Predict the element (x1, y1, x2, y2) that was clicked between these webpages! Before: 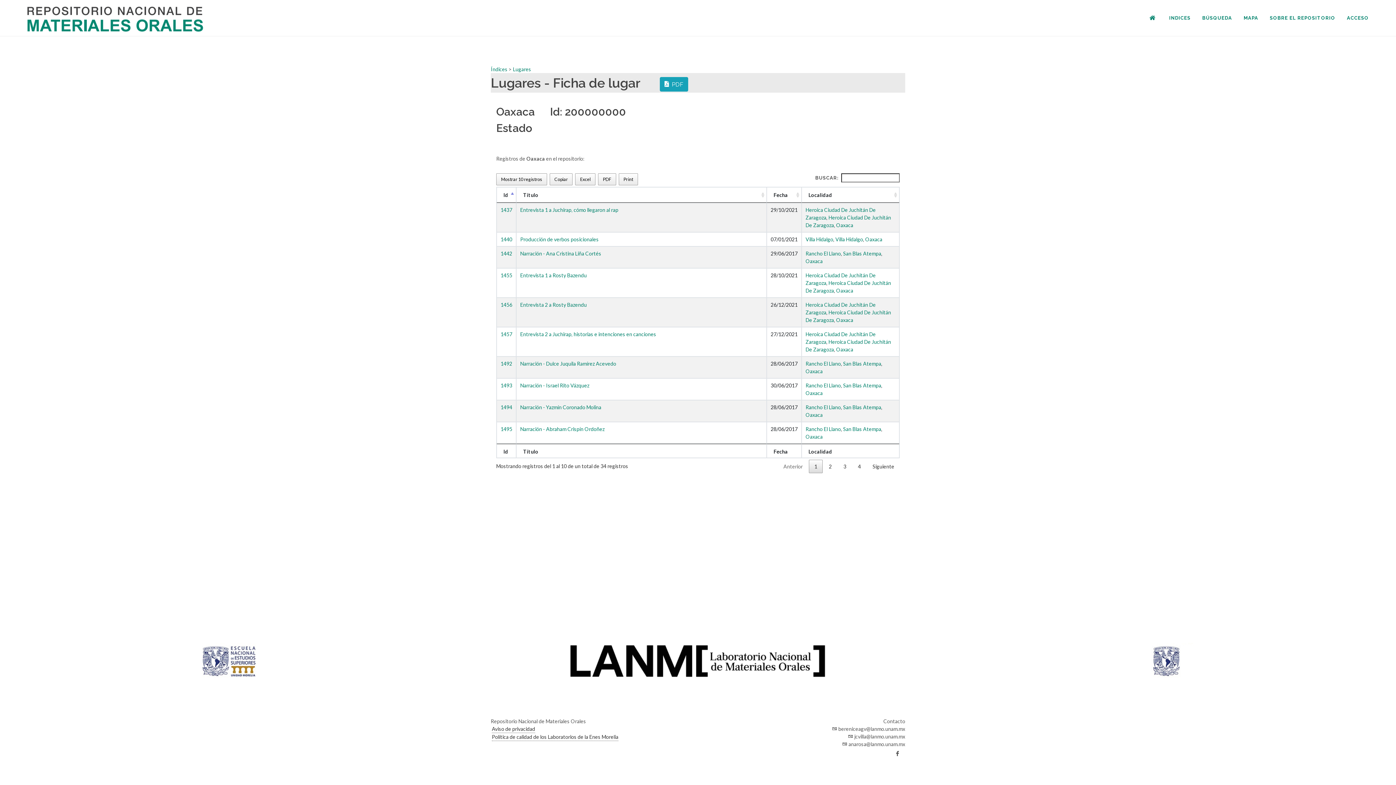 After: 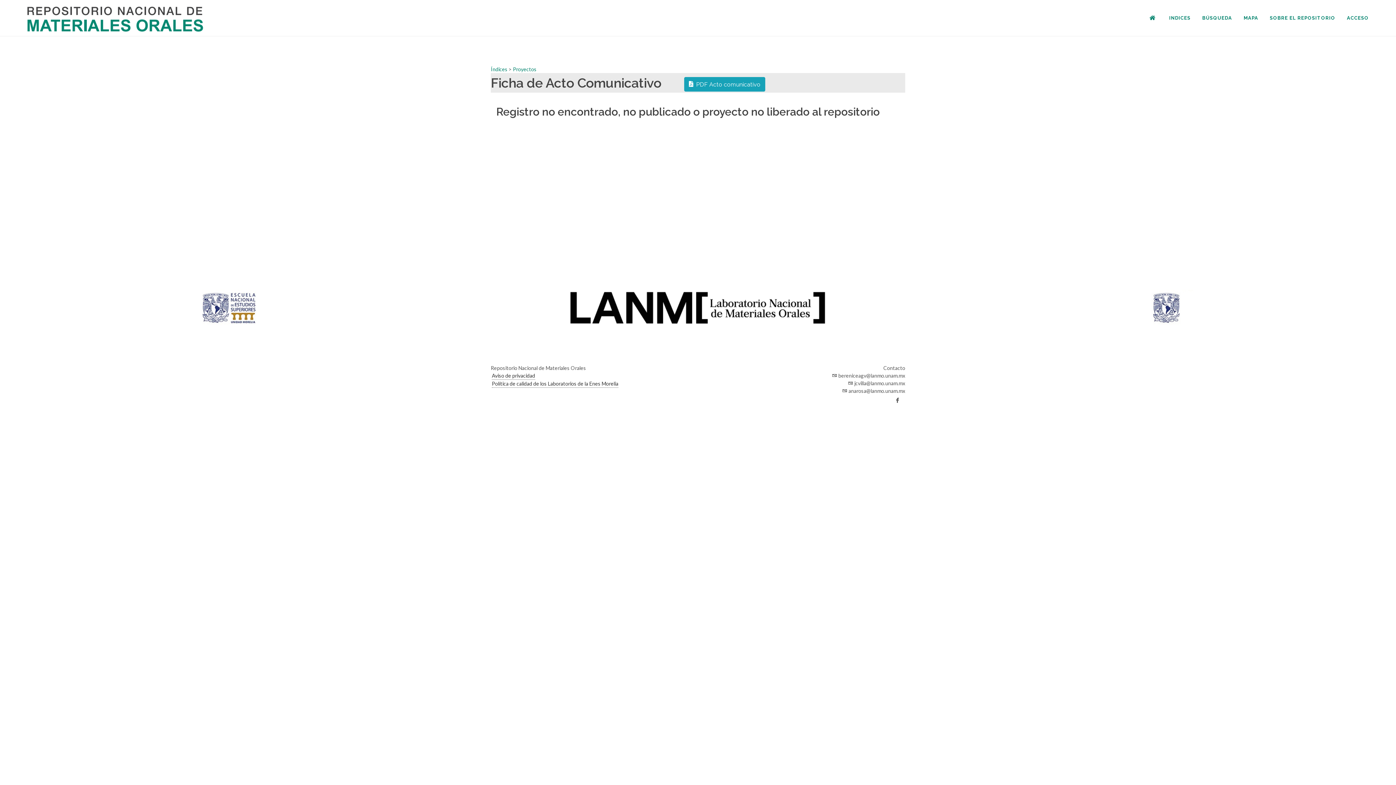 Action: label: Narración - Dulce Juquila Ramírez Acevedo bbox: (520, 360, 616, 367)